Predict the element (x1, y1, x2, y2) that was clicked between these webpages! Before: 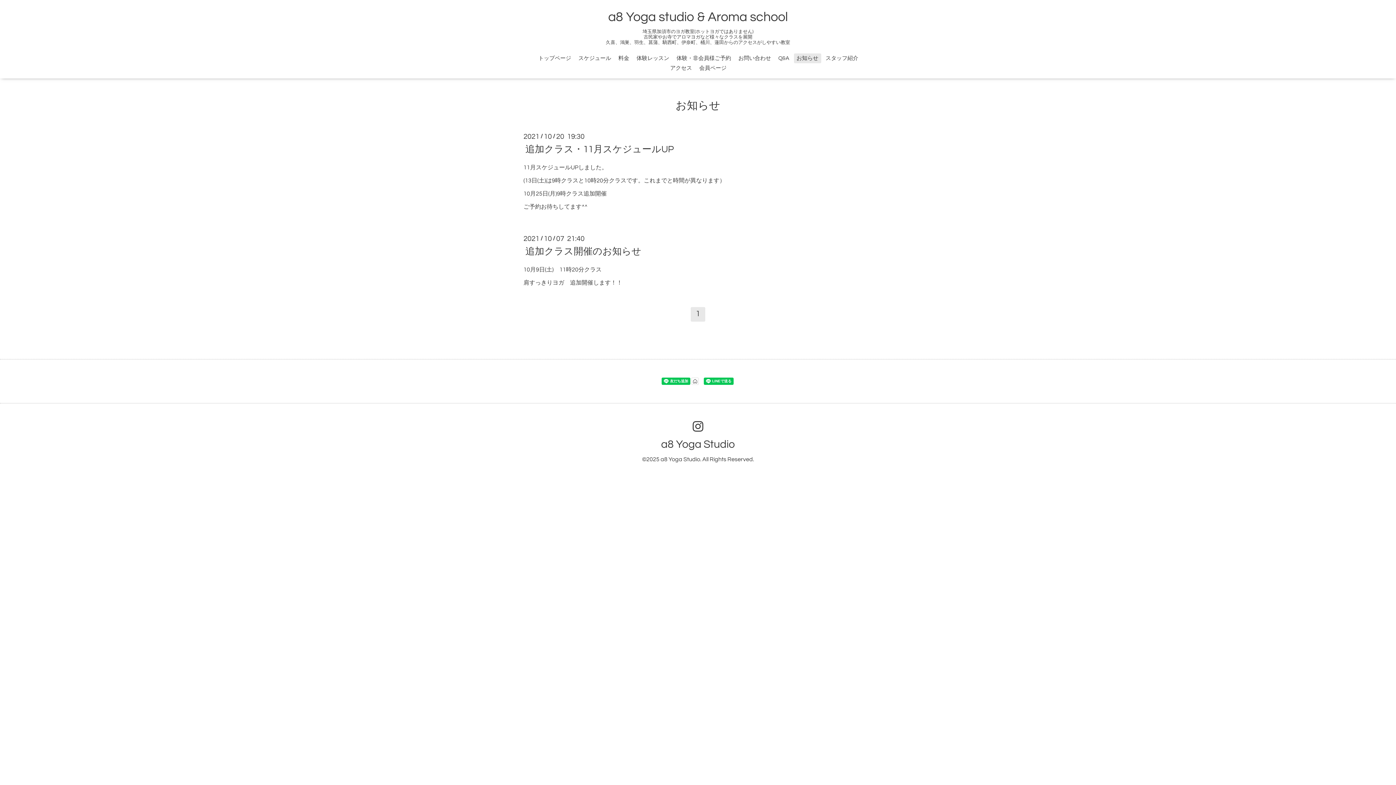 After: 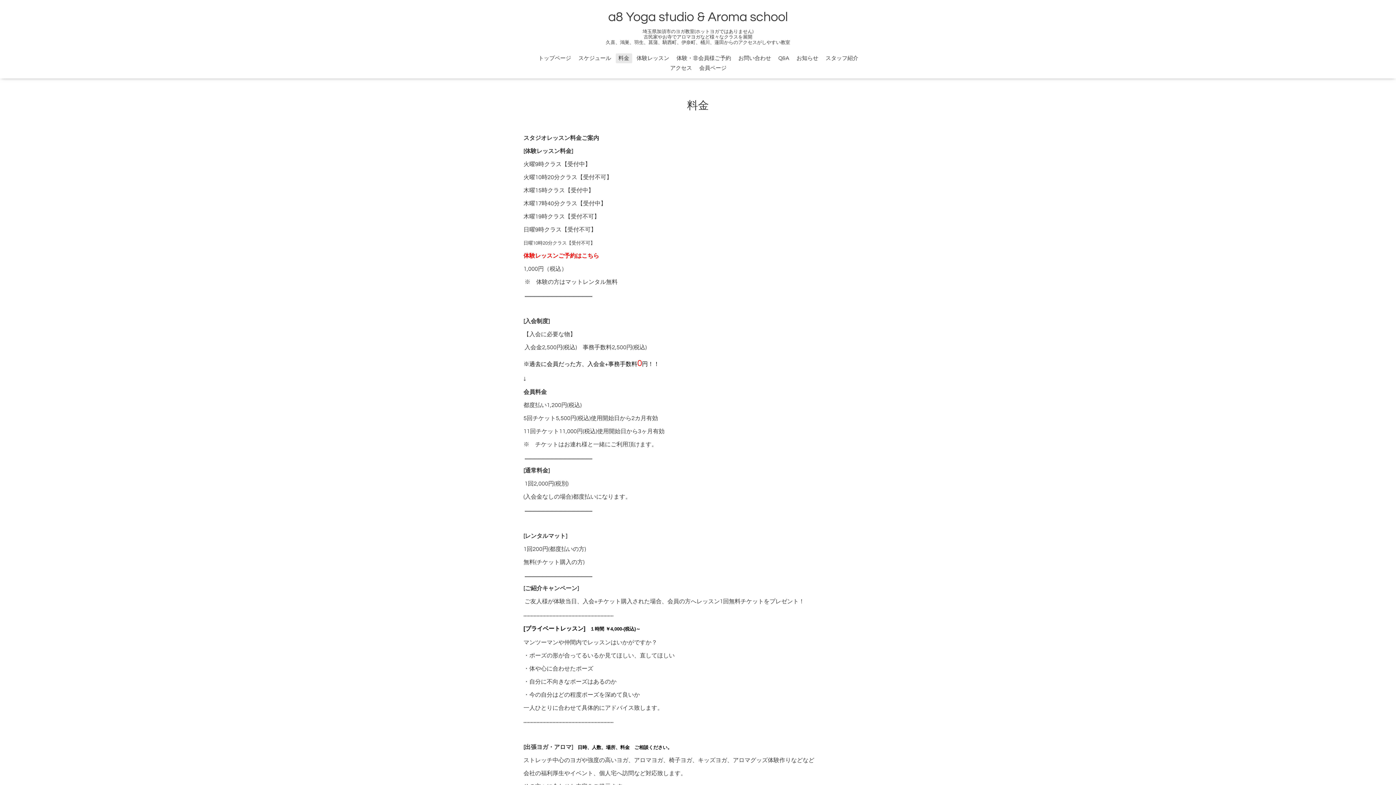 Action: label: 料金 bbox: (615, 53, 632, 63)